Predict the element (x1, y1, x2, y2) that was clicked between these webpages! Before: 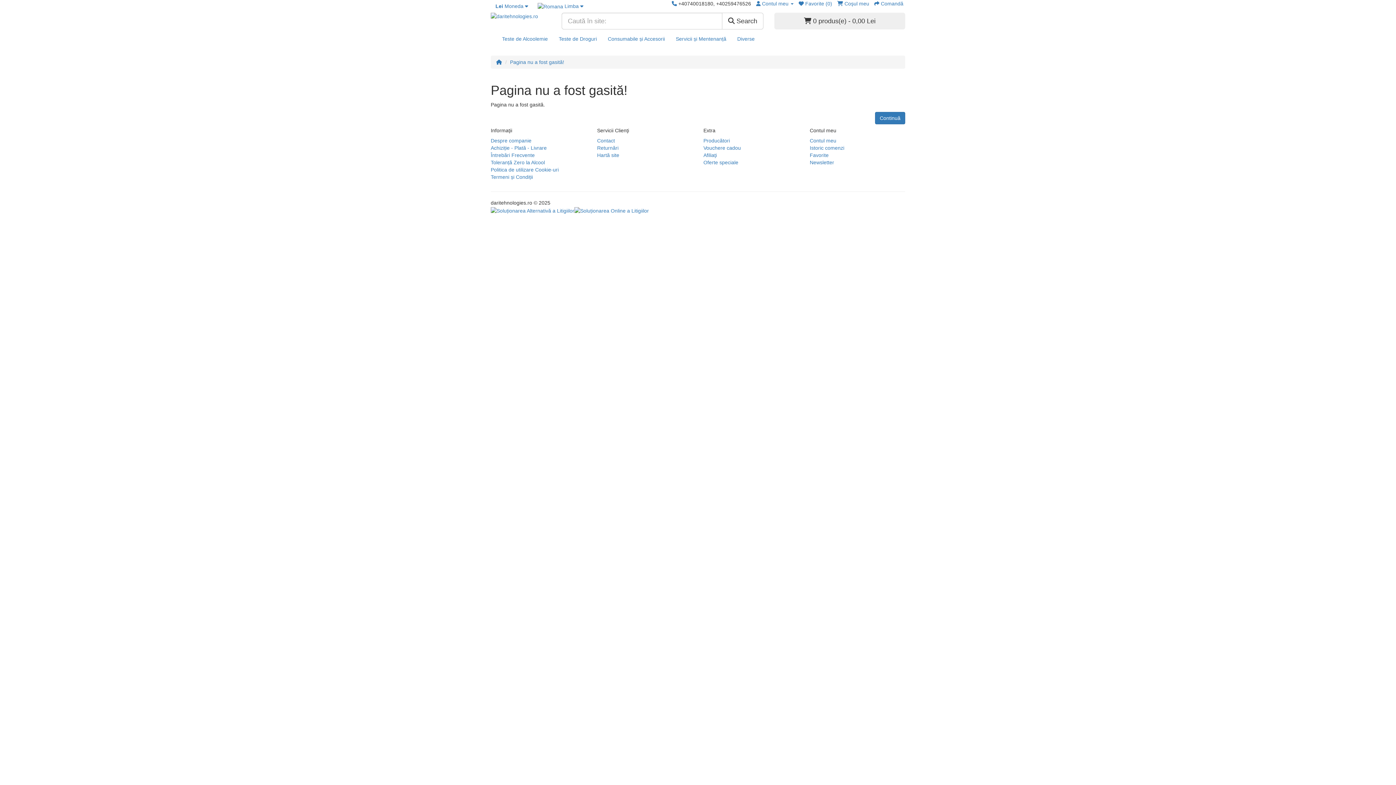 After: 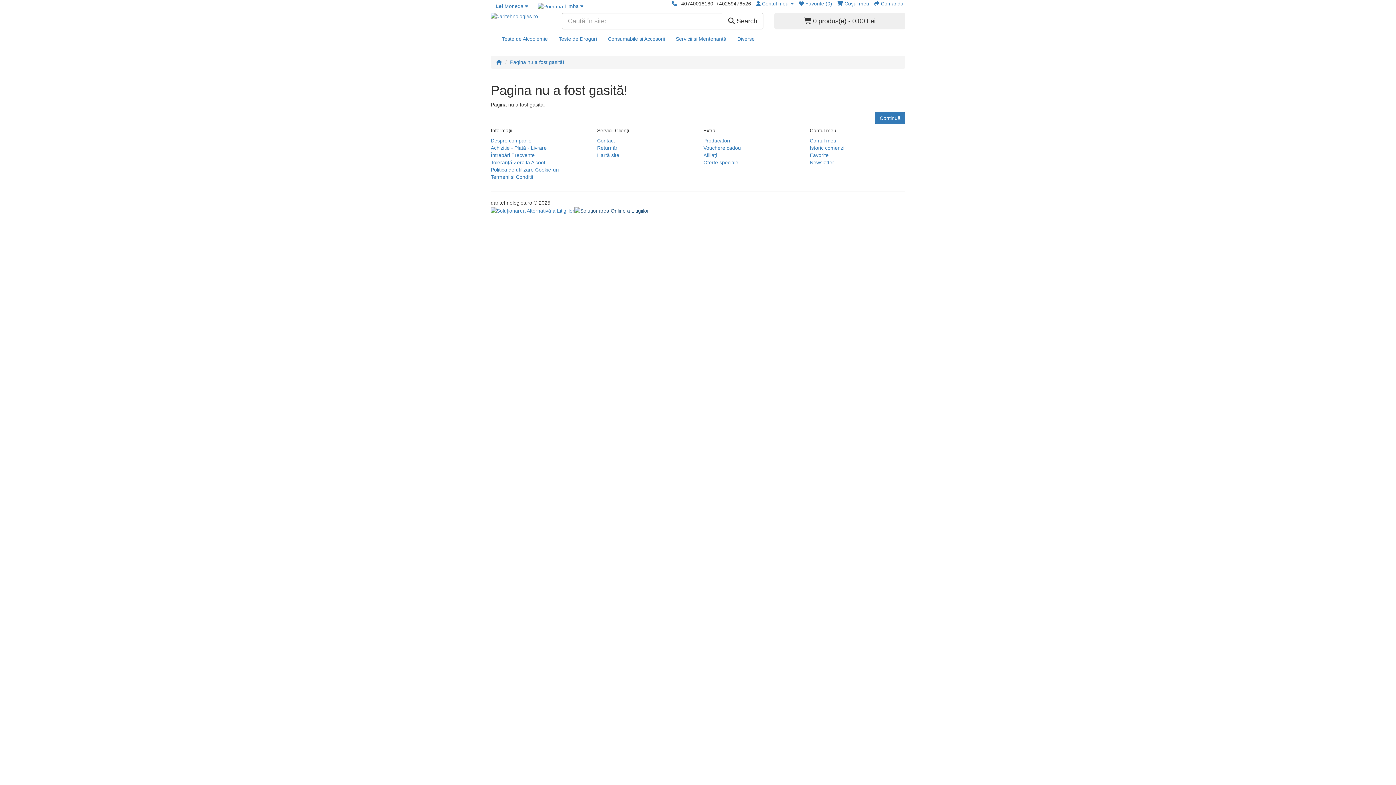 Action: bbox: (574, 207, 649, 213)